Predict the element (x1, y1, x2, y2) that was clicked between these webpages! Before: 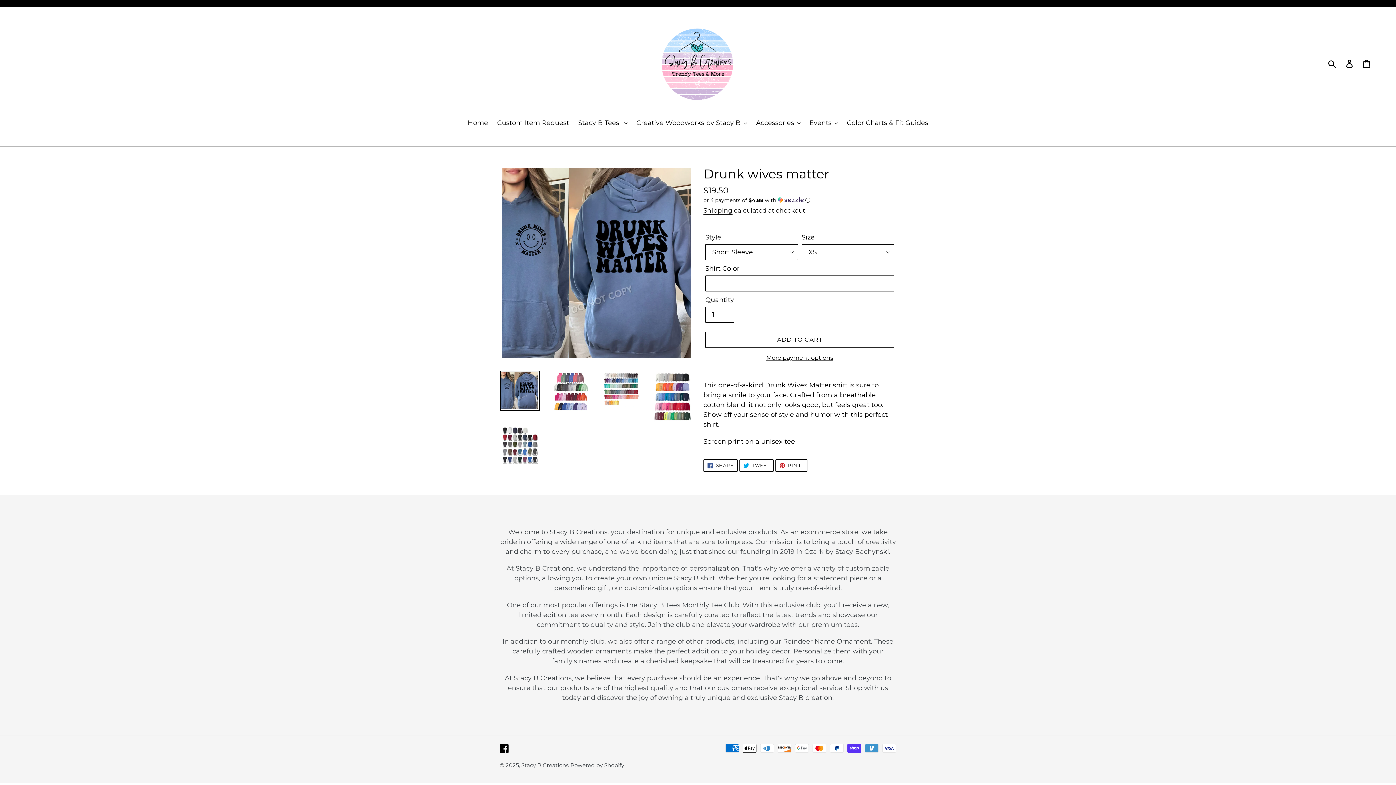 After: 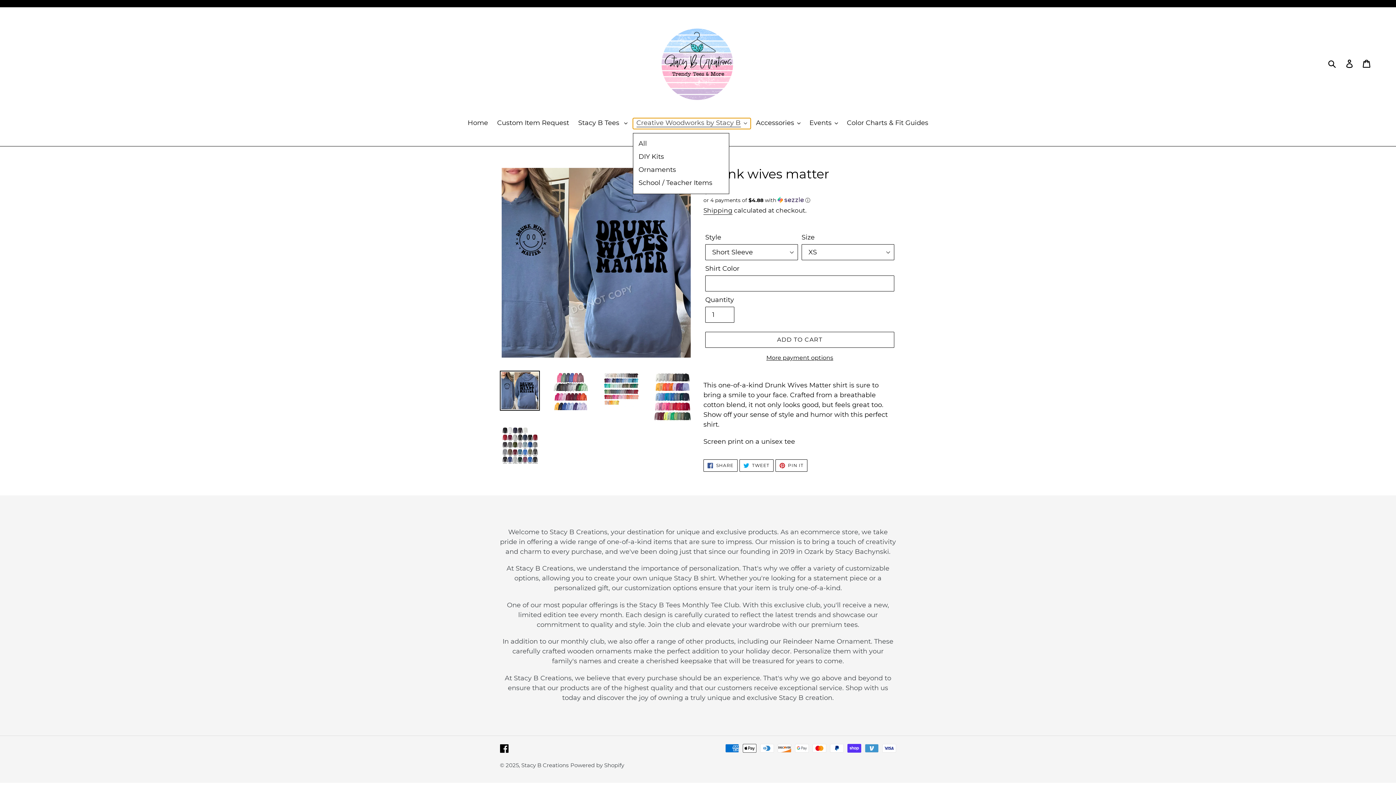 Action: bbox: (632, 118, 750, 129) label: Creative Woodworks by Stacy B